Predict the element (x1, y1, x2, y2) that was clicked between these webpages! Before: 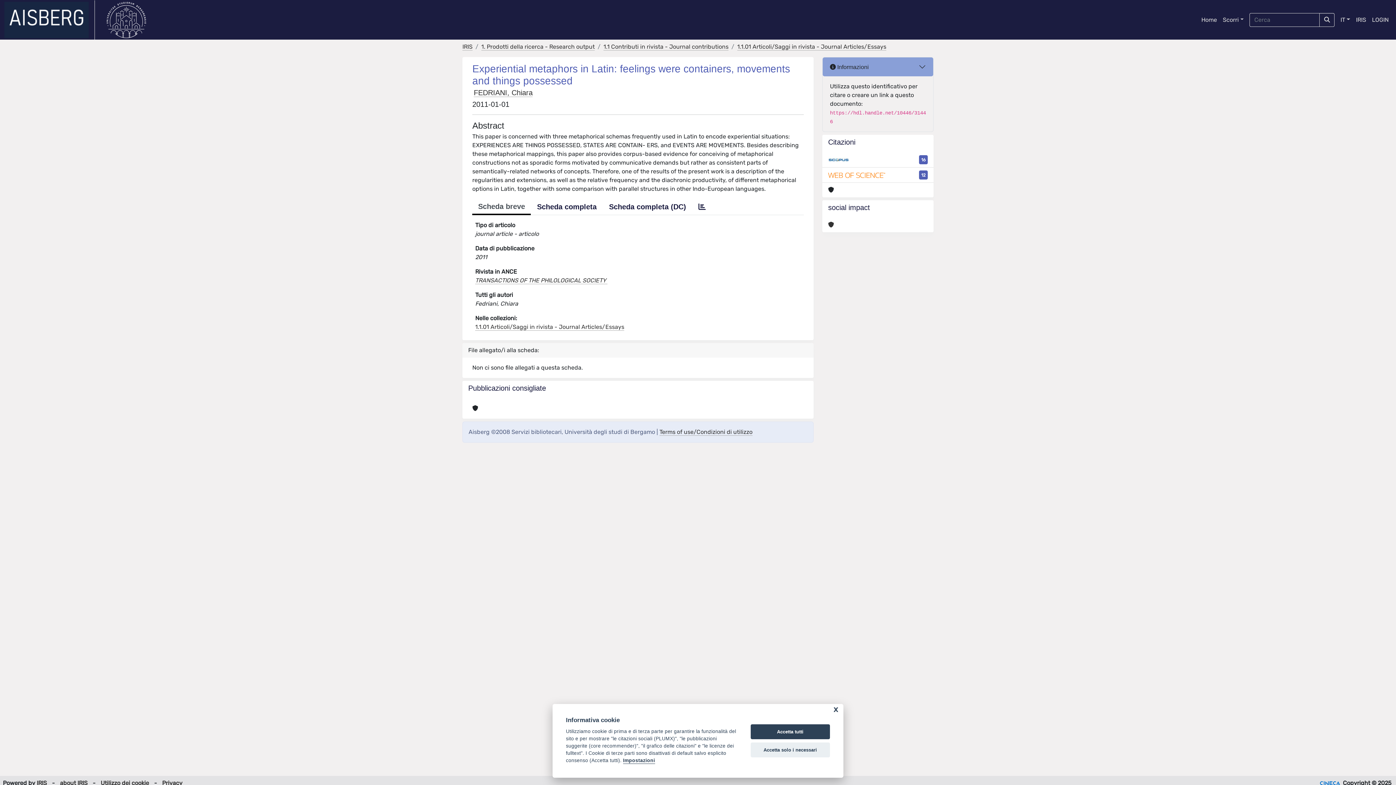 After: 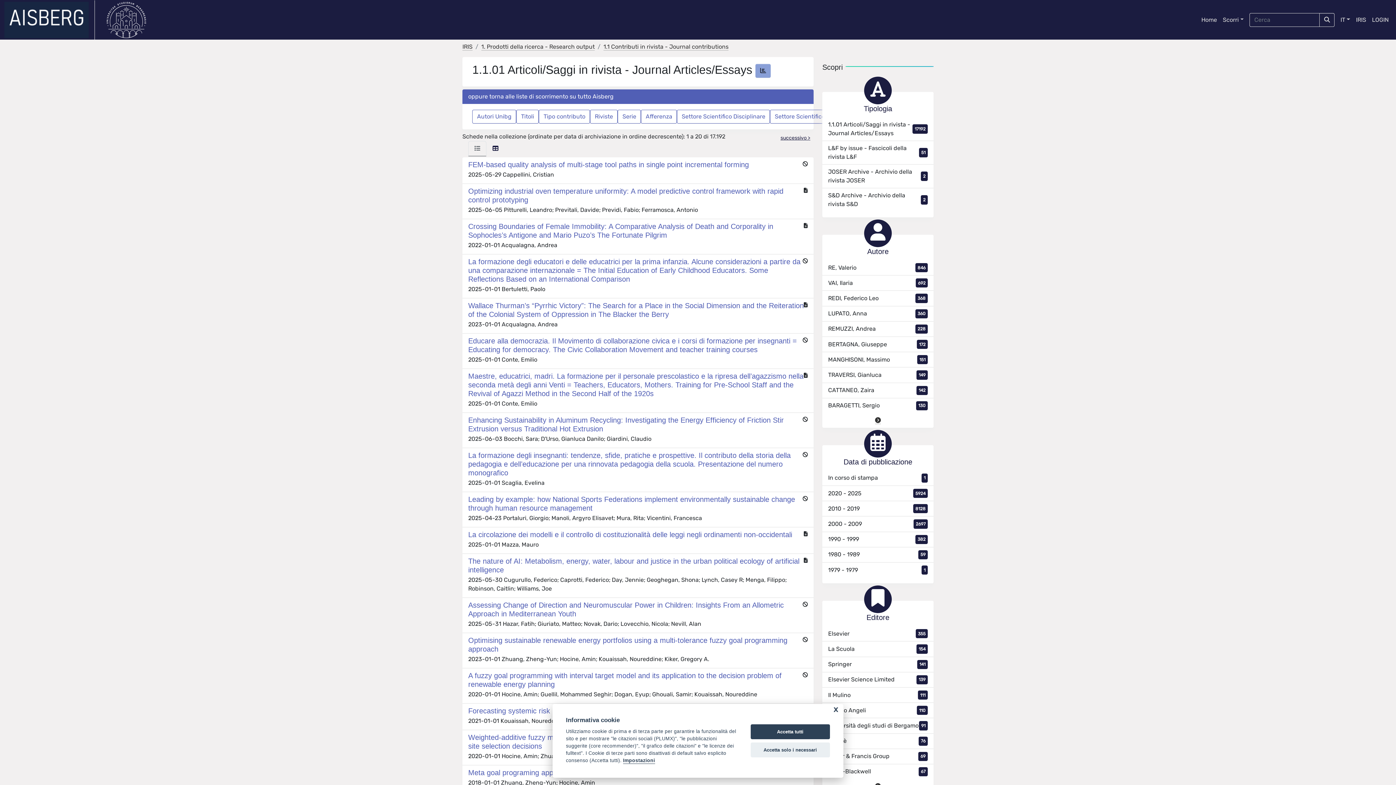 Action: label: 1.1.01 Articoli/Saggi in rivista - Journal Articles/Essays bbox: (737, 43, 886, 50)